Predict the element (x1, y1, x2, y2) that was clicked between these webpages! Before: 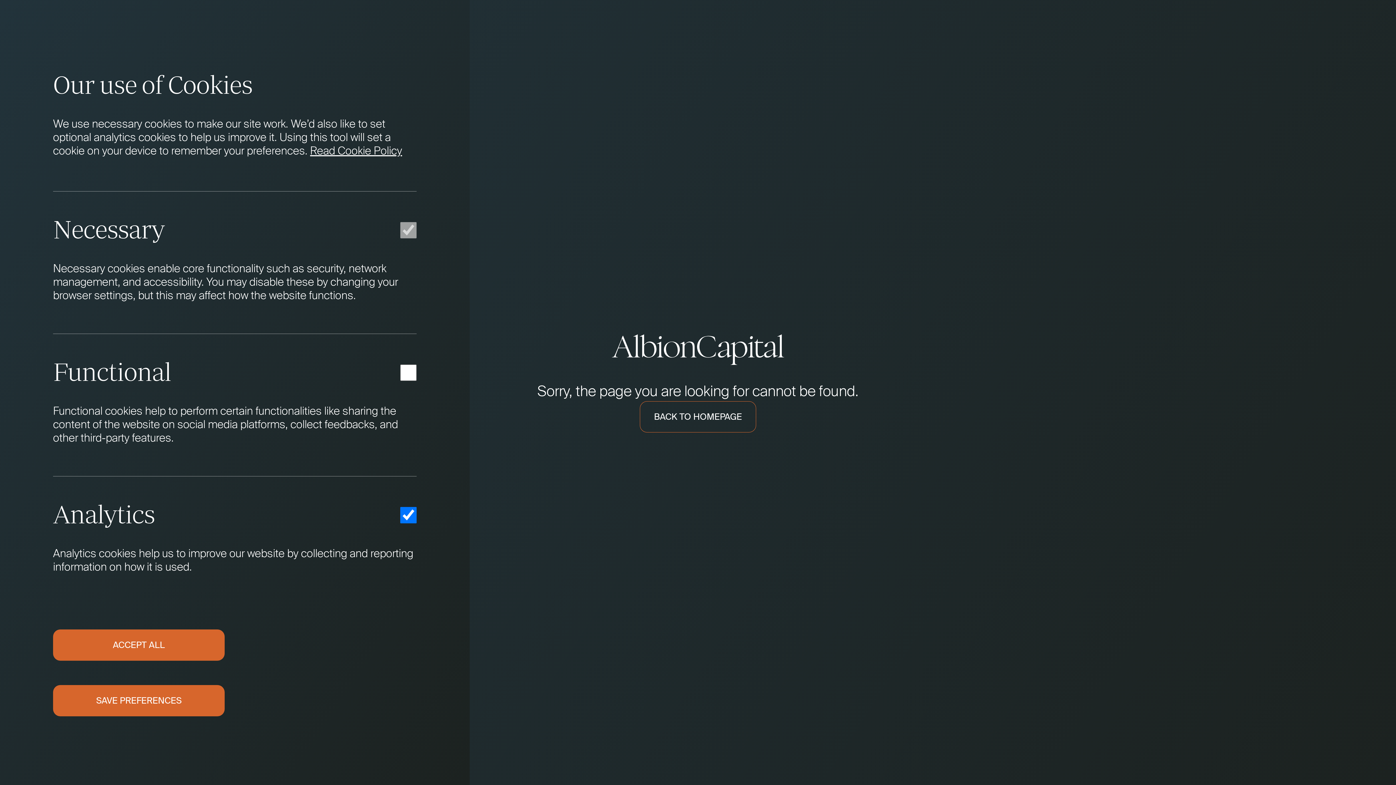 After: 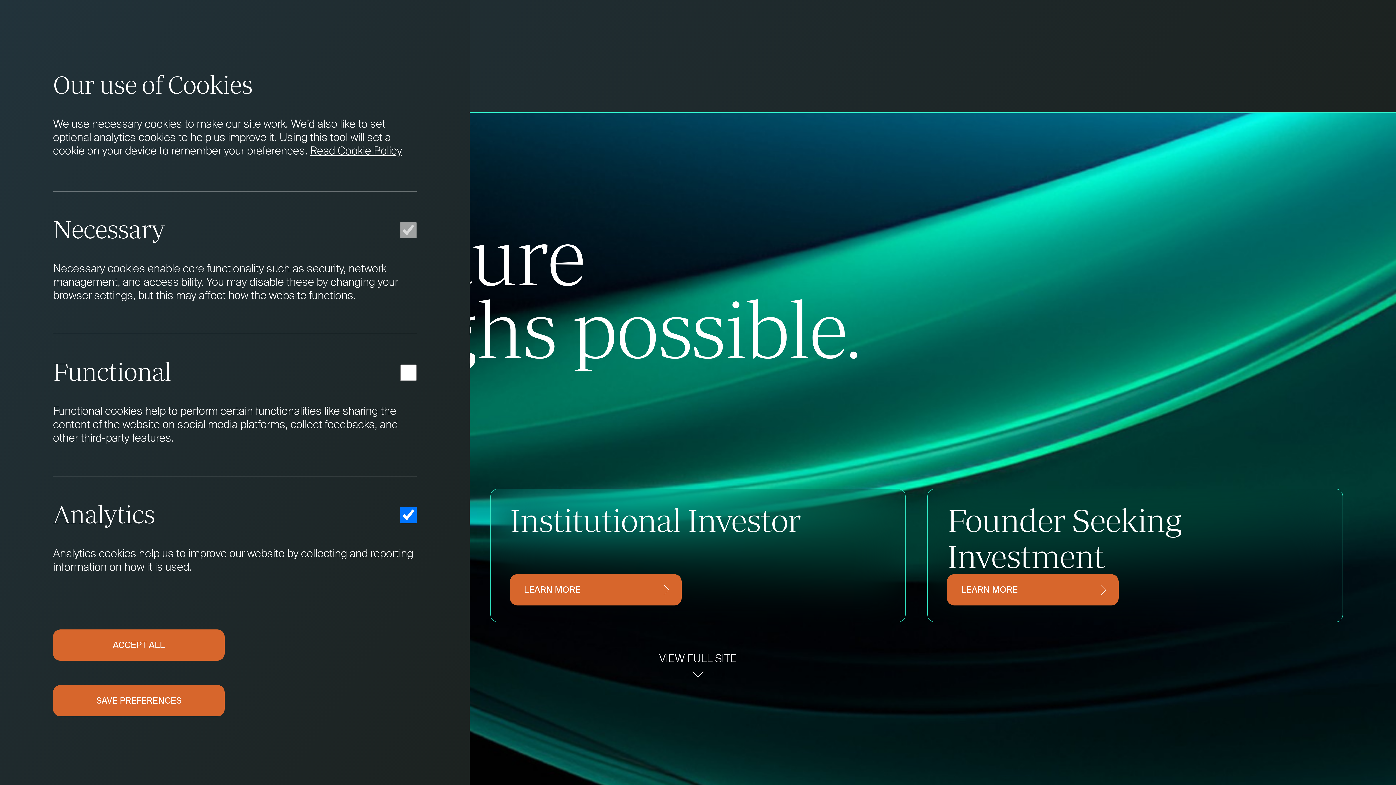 Action: bbox: (639, 401, 756, 432) label: BACK TO HOMEPAGE